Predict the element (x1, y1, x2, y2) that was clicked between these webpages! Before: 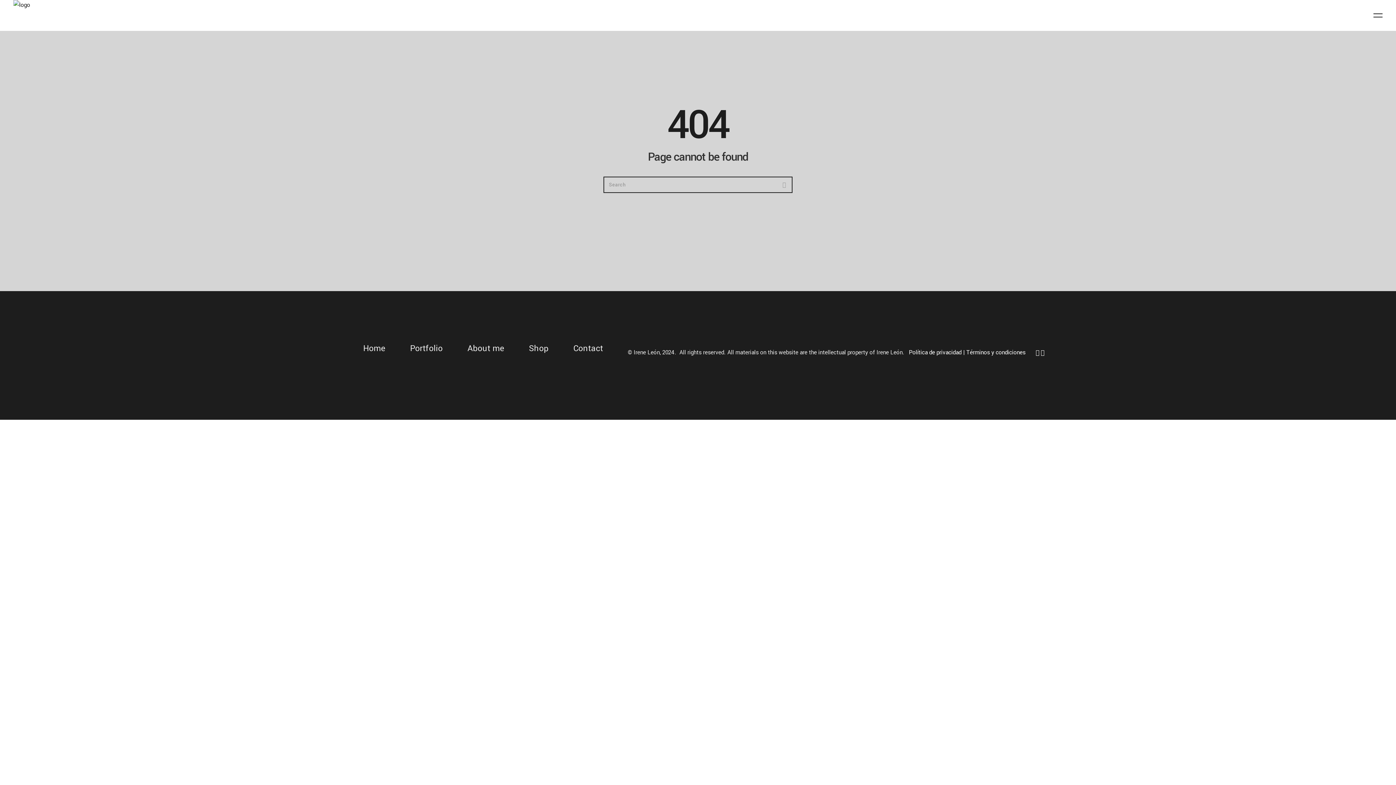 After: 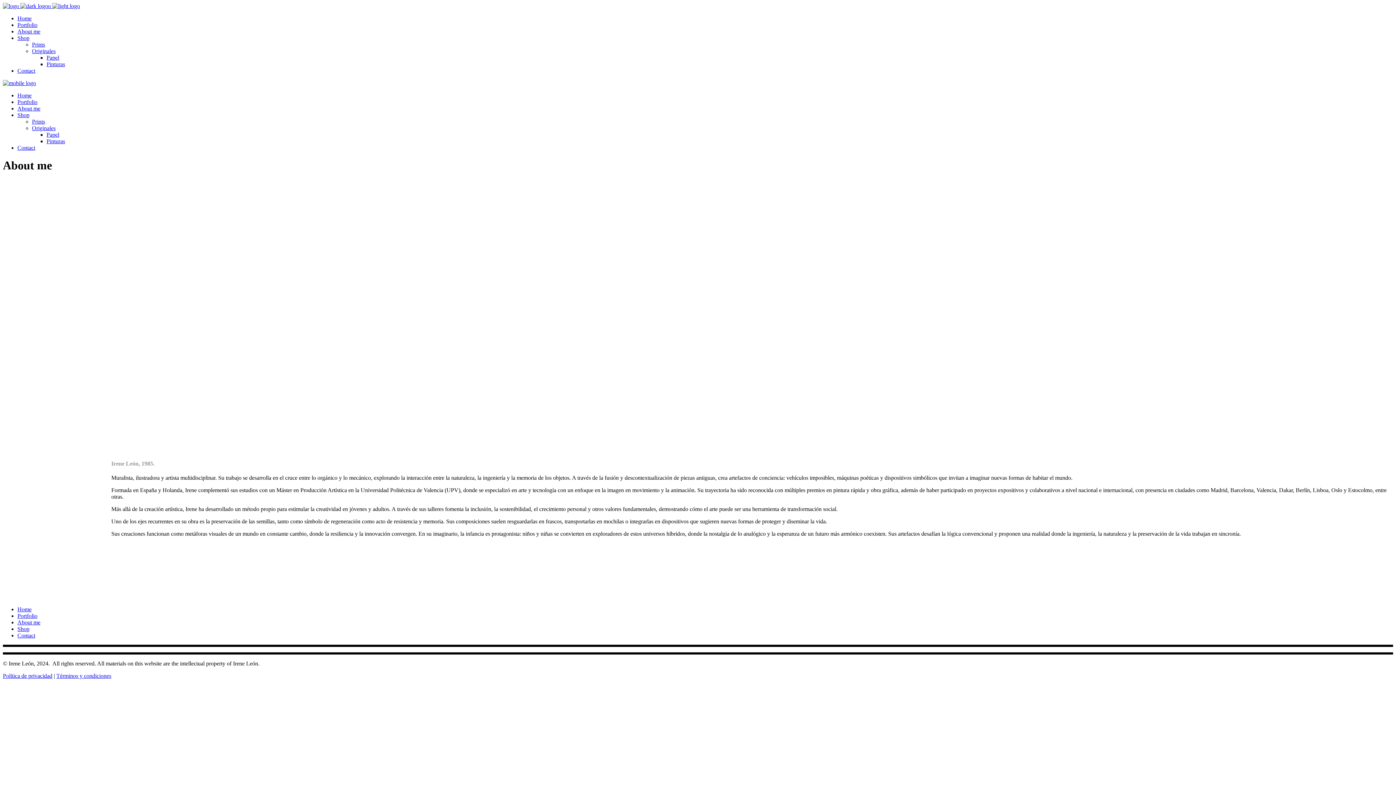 Action: label: About me bbox: (459, 344, 512, 353)